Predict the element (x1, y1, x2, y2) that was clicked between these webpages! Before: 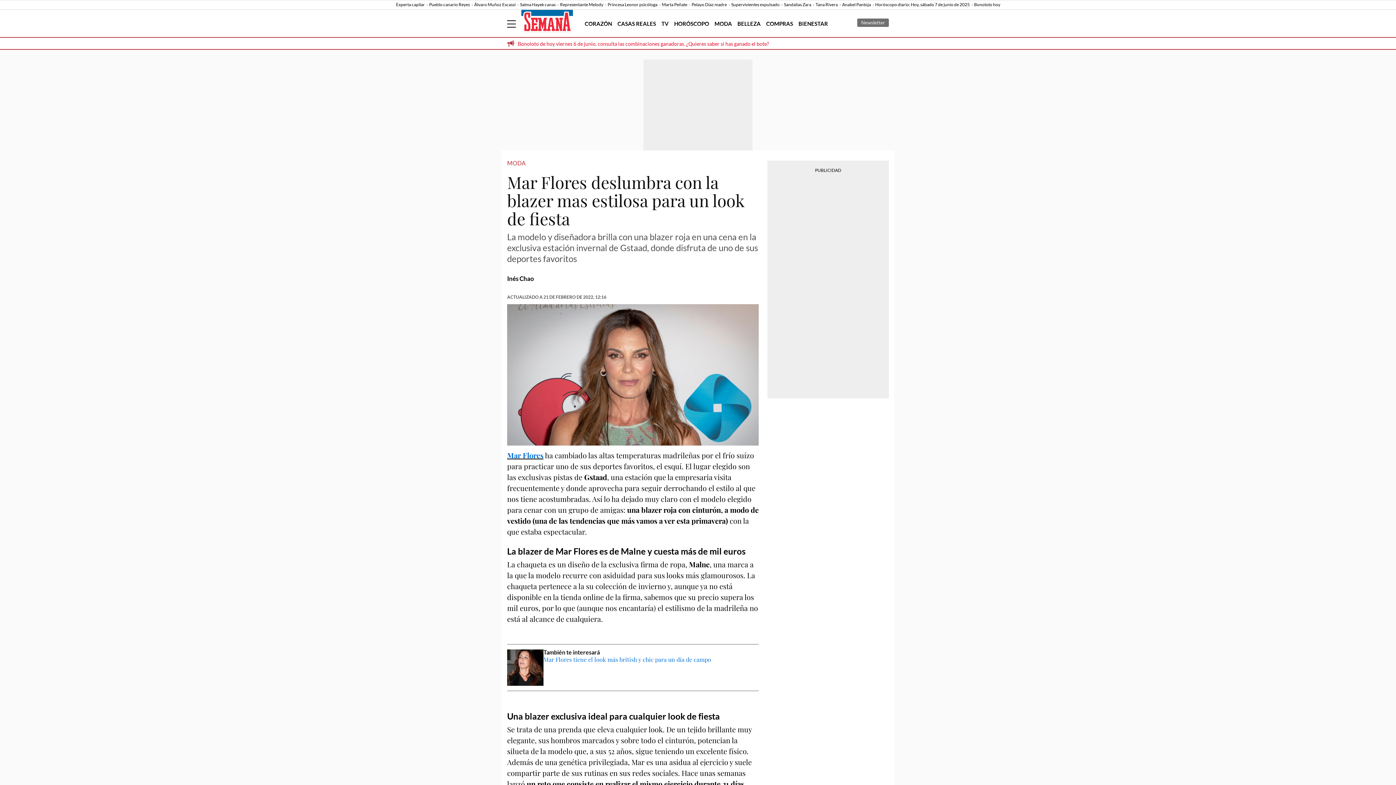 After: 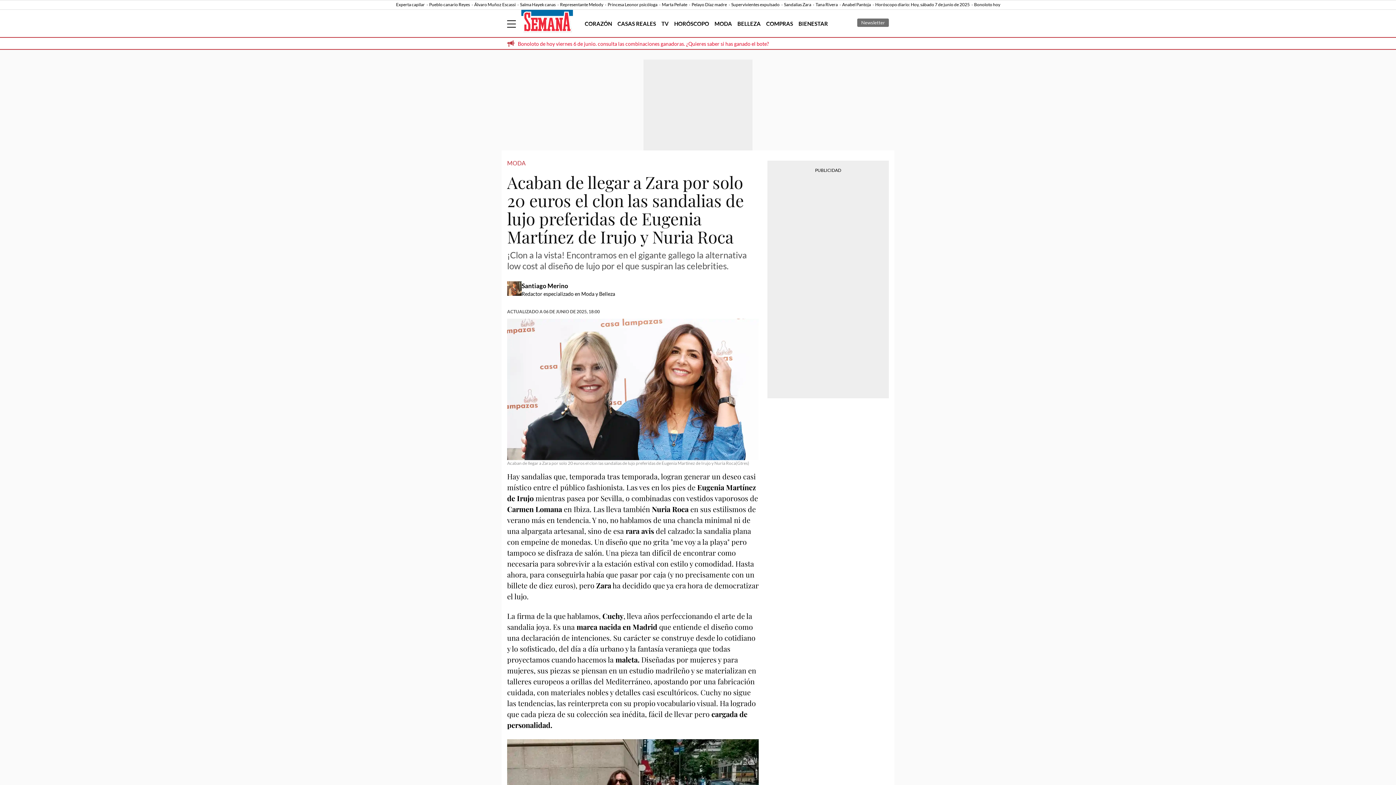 Action: label: Sandalias Zara bbox: (784, 1, 815, 7)